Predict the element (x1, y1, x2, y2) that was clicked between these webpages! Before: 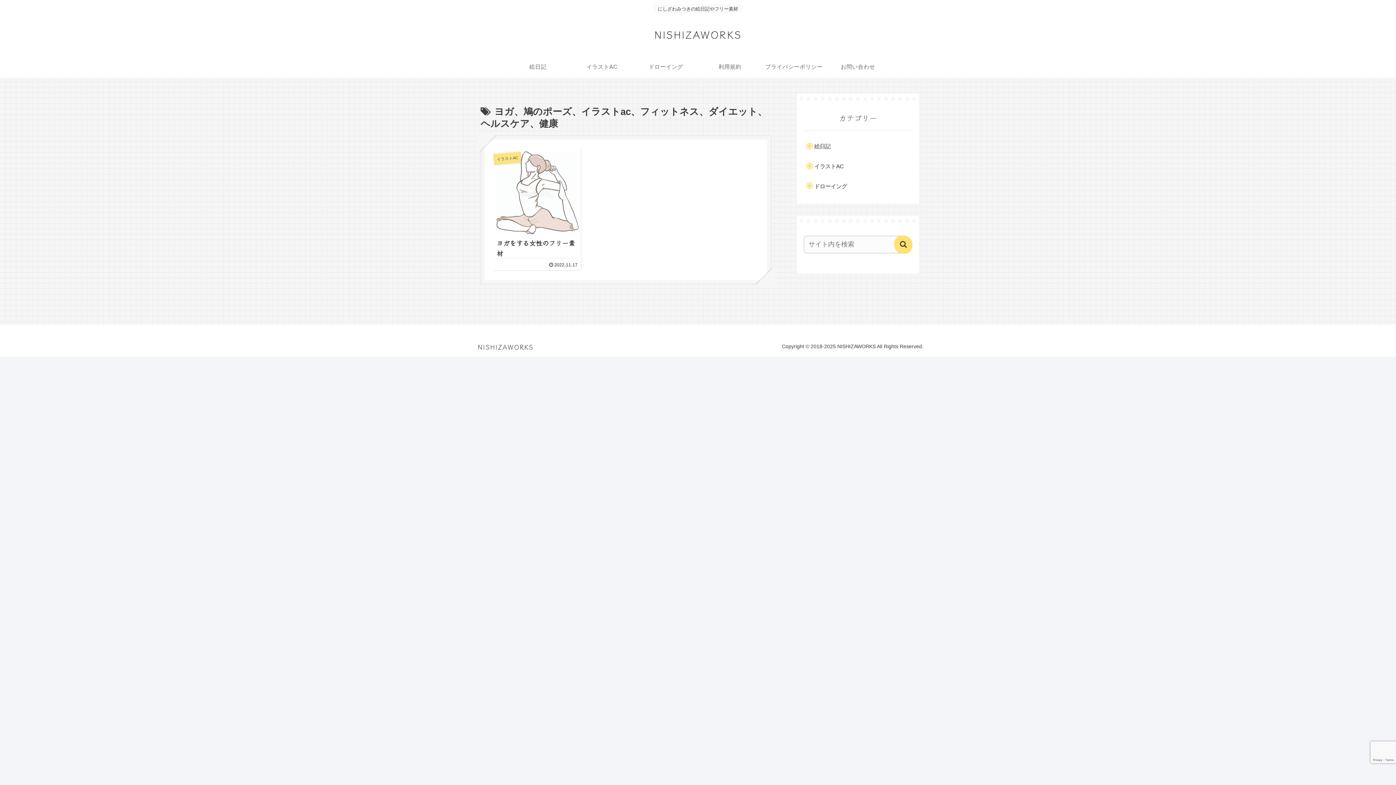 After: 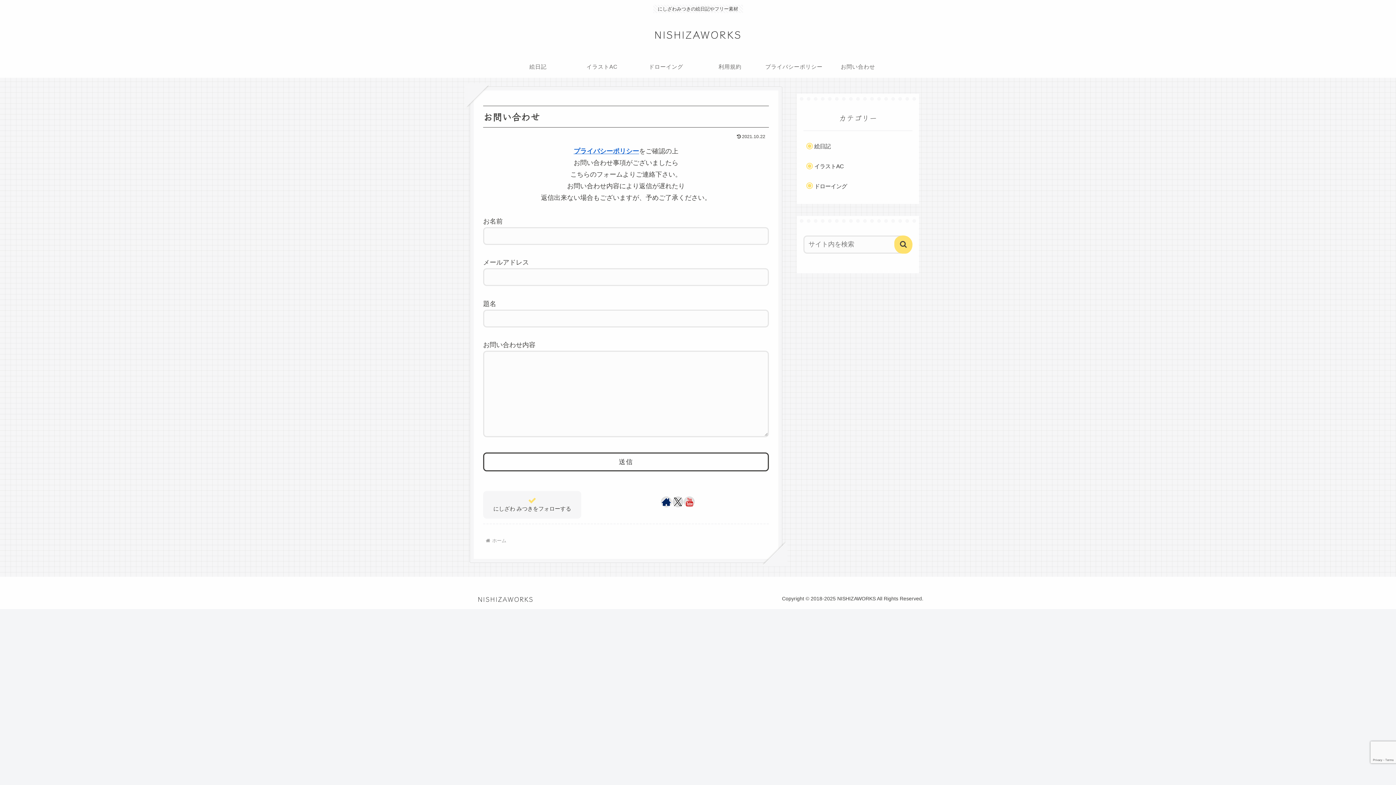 Action: label: お問い合わせ bbox: (826, 56, 890, 77)